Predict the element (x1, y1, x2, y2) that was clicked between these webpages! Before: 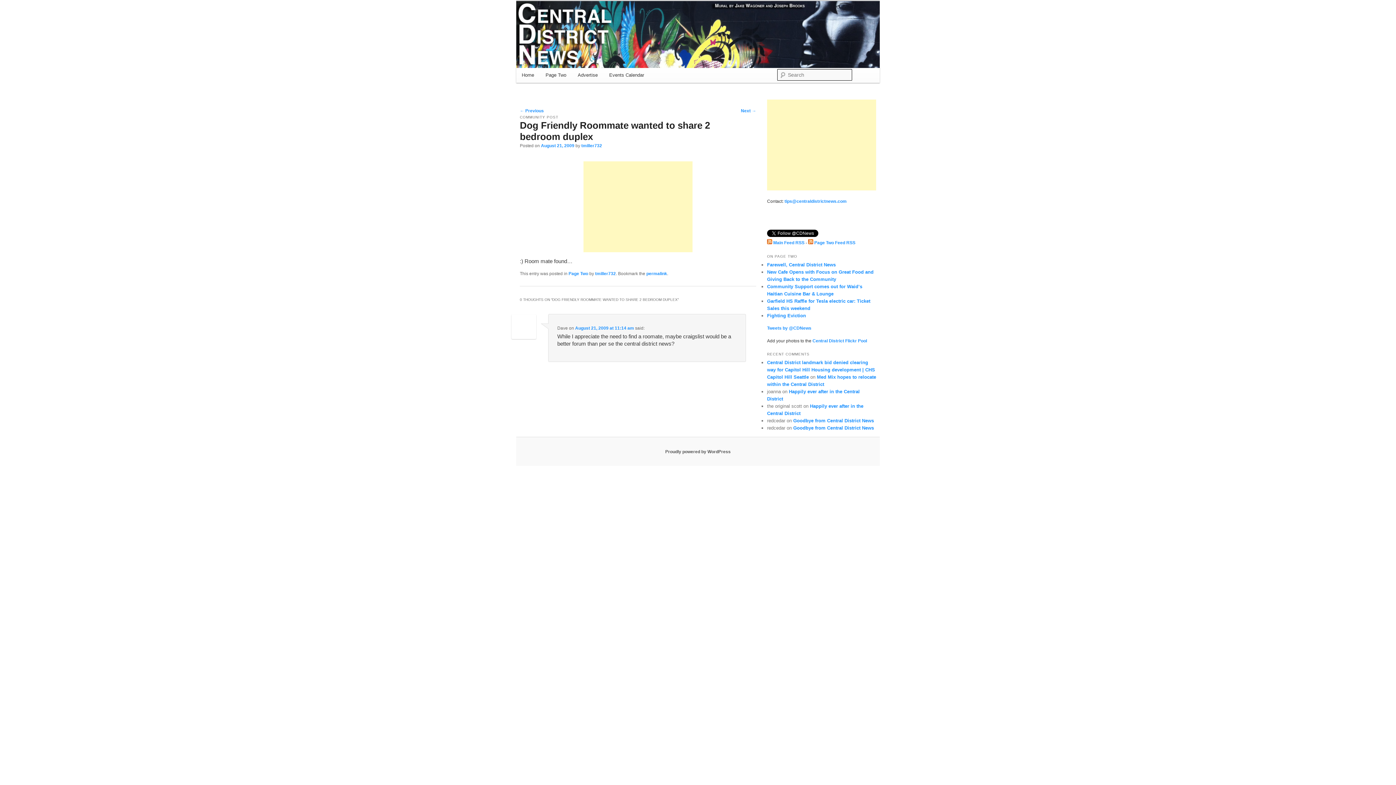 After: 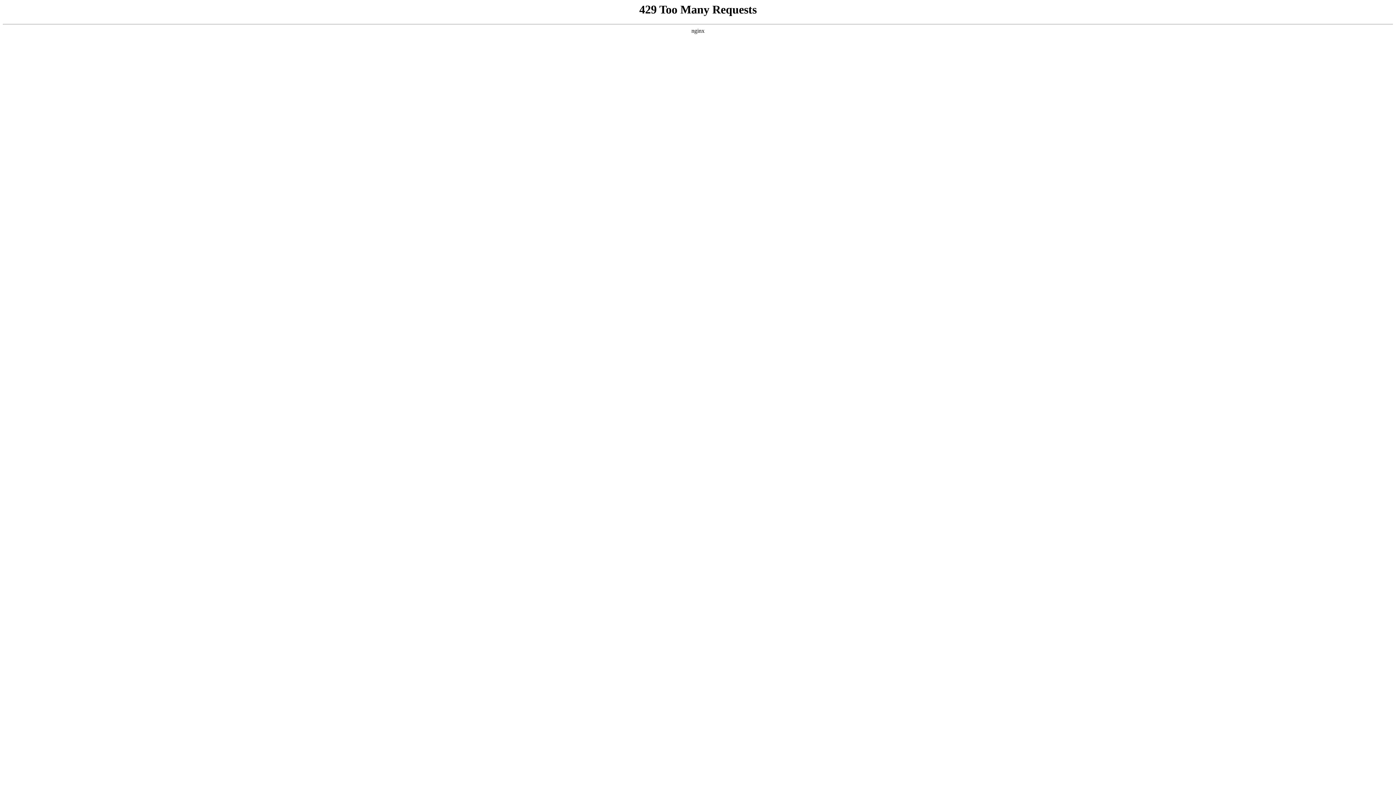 Action: bbox: (793, 418, 874, 423) label: Goodbye from Central District News